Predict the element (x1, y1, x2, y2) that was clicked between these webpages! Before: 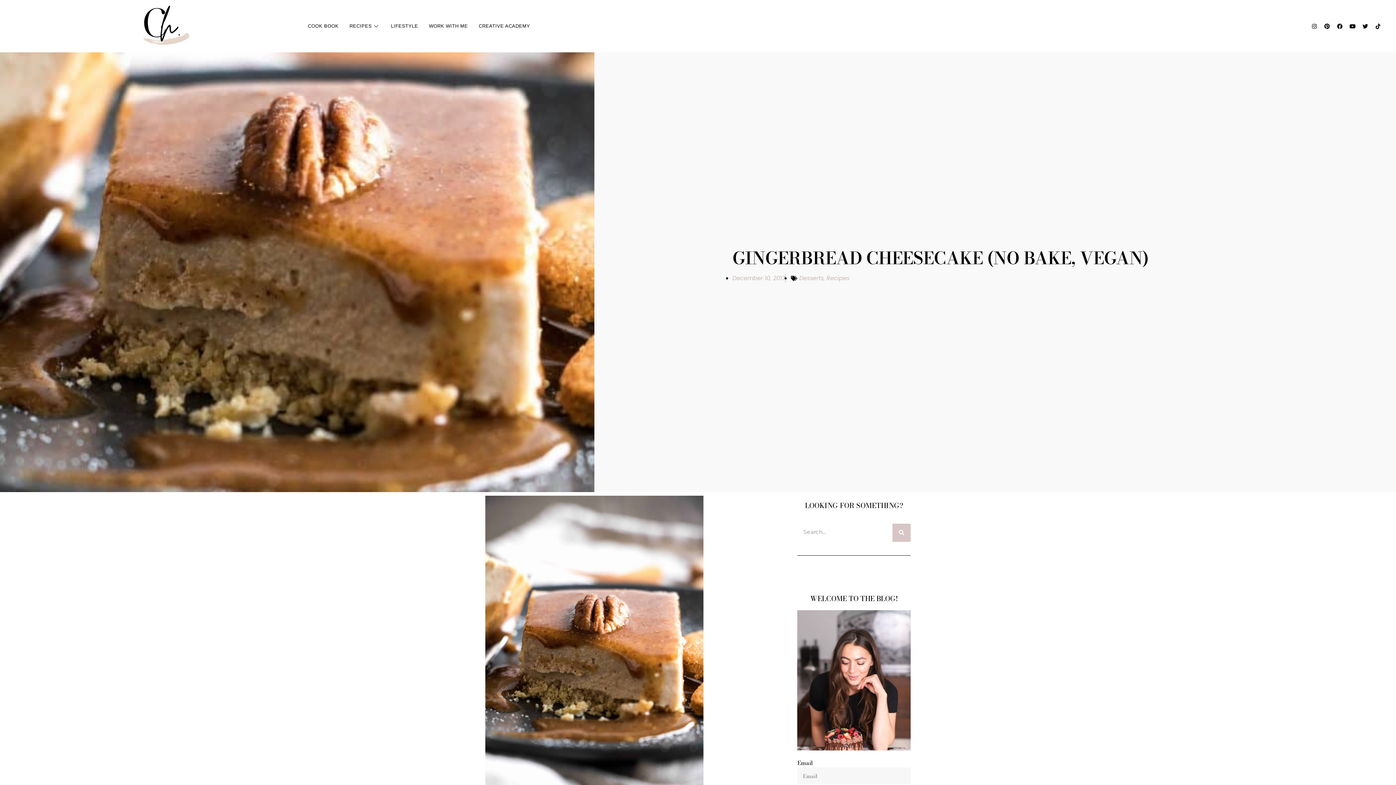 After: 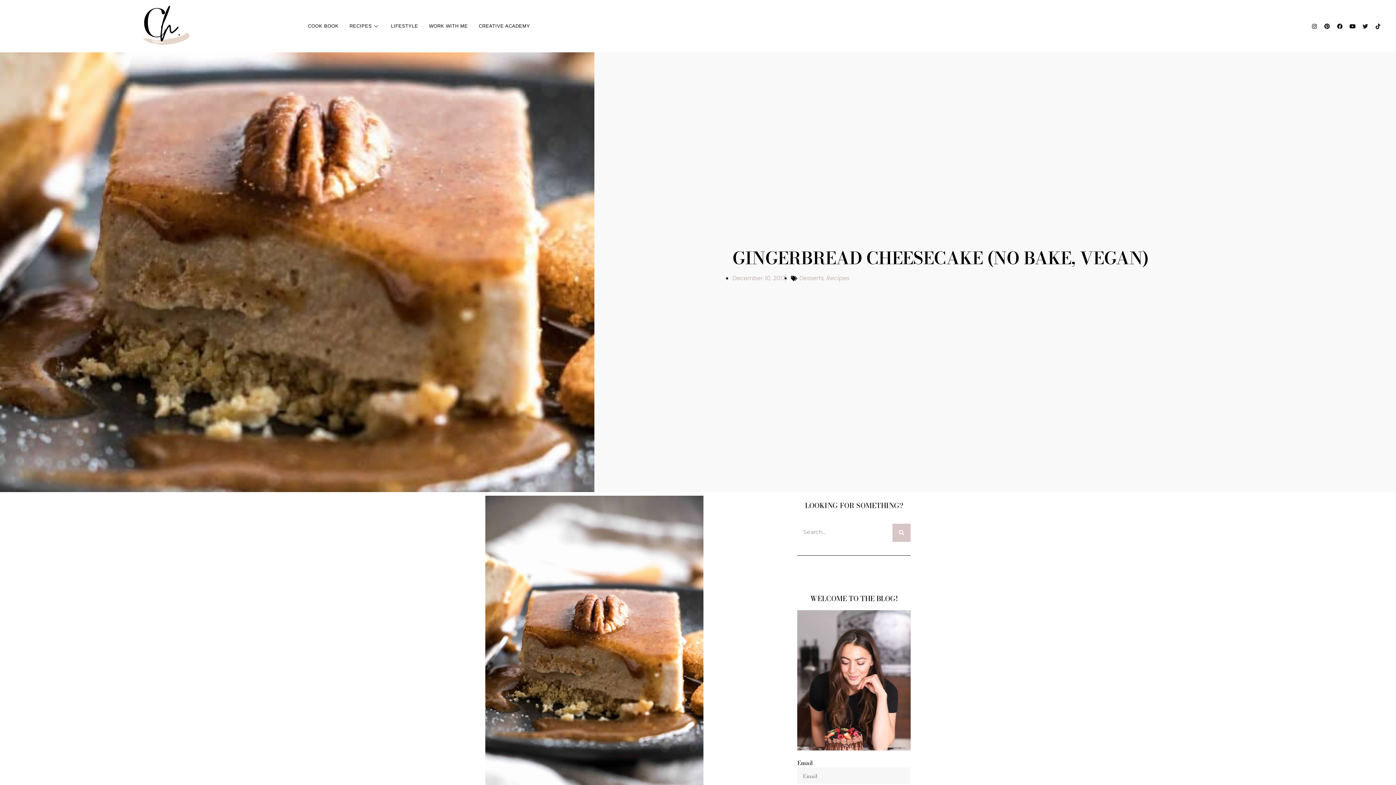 Action: label: Twitter bbox: (1360, 20, 1371, 31)